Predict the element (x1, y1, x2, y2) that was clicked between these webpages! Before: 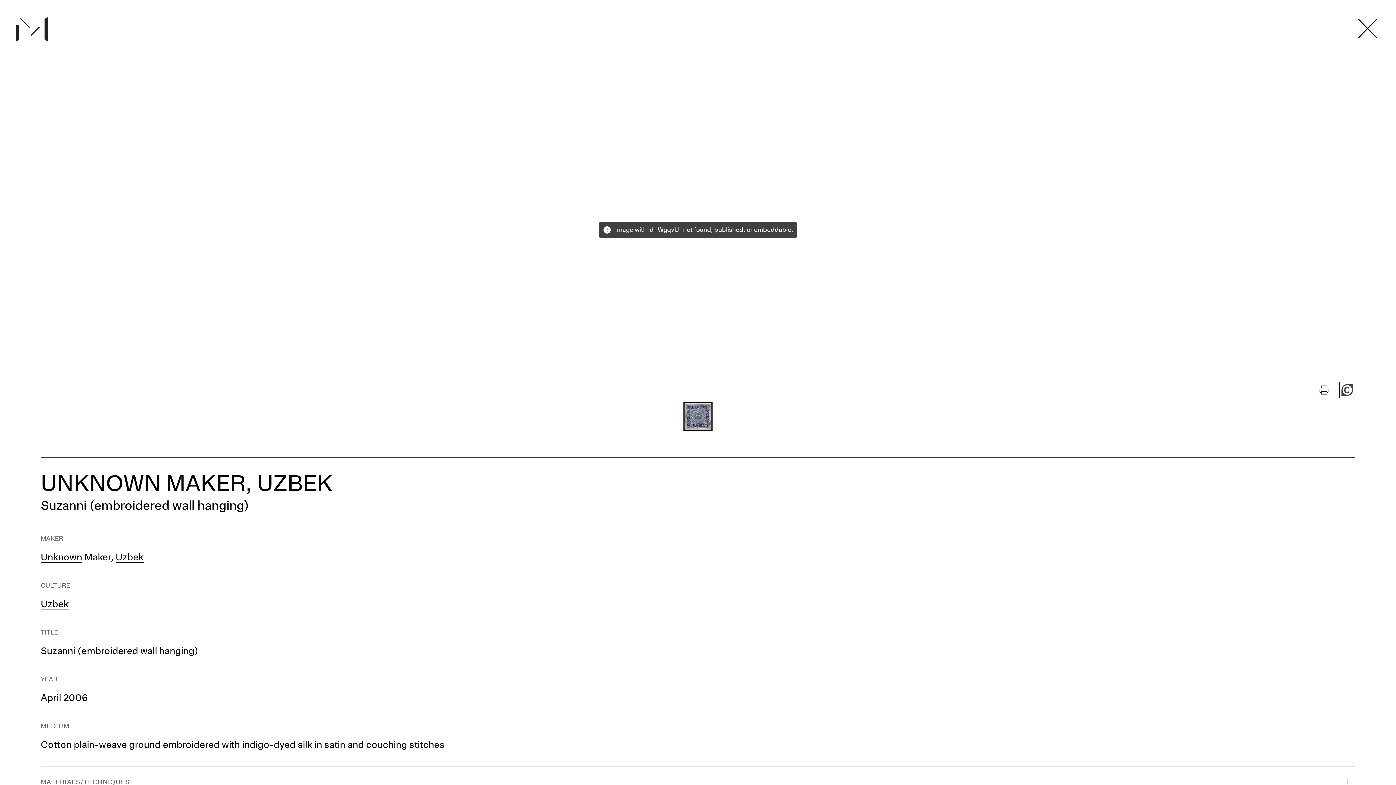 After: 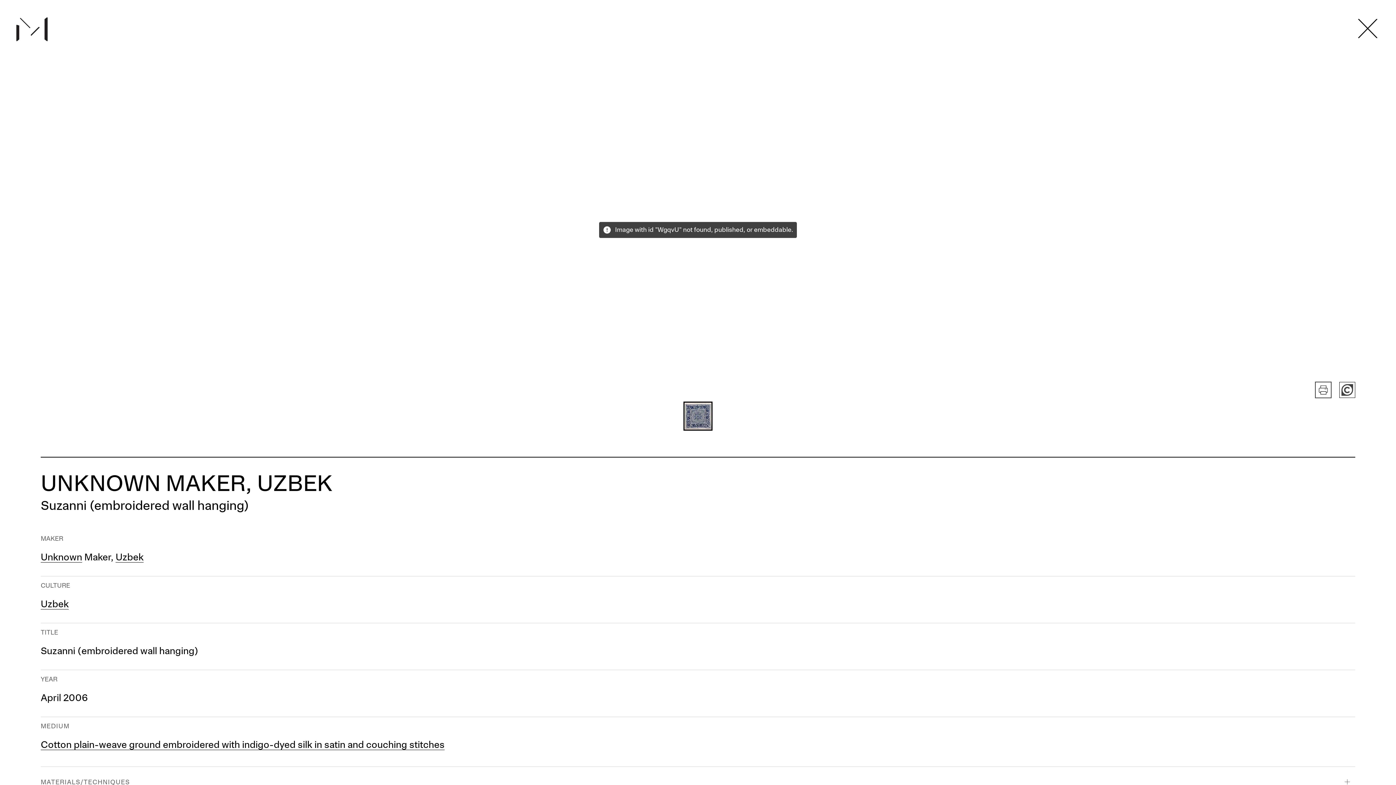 Action: bbox: (1316, 382, 1332, 398)